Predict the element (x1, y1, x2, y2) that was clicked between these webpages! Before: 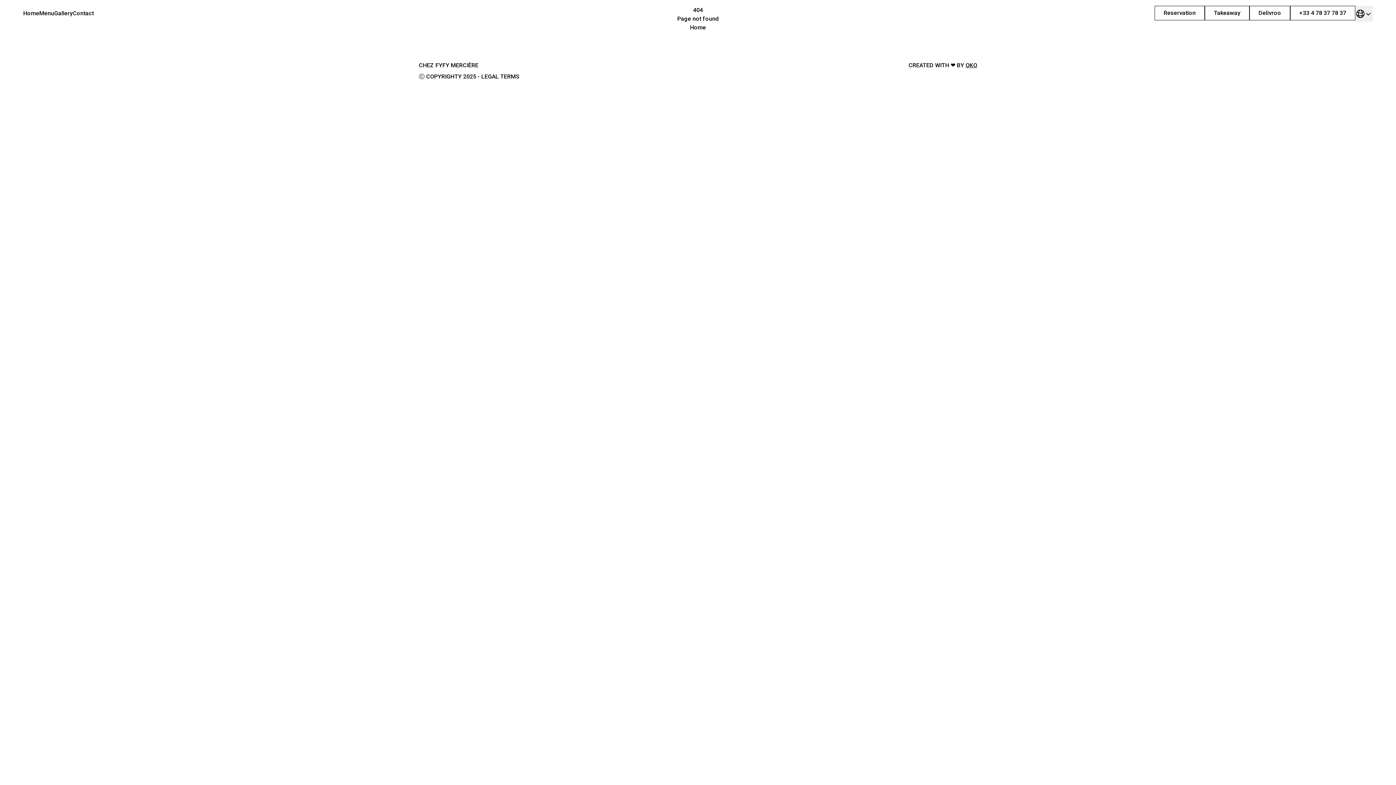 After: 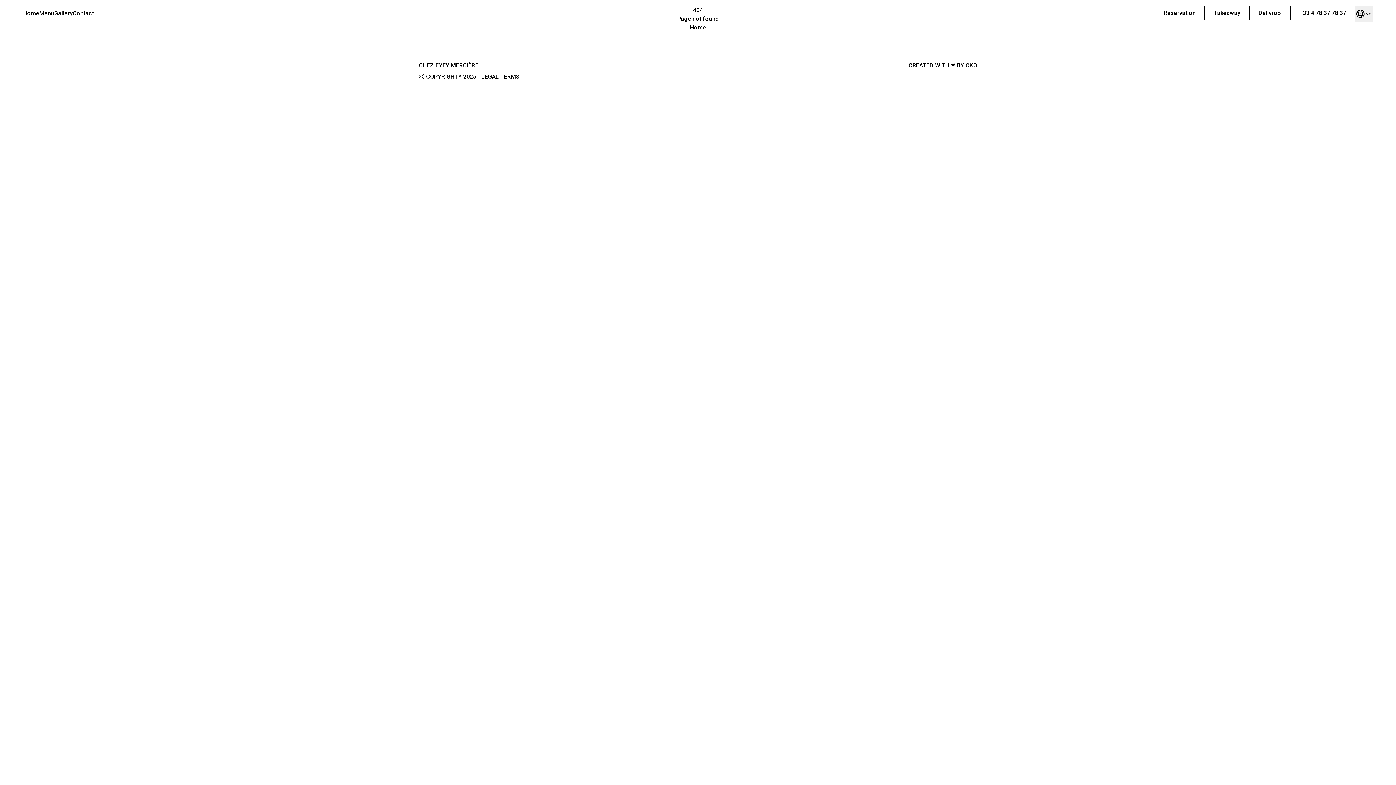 Action: label: OKO bbox: (965, 61, 977, 68)